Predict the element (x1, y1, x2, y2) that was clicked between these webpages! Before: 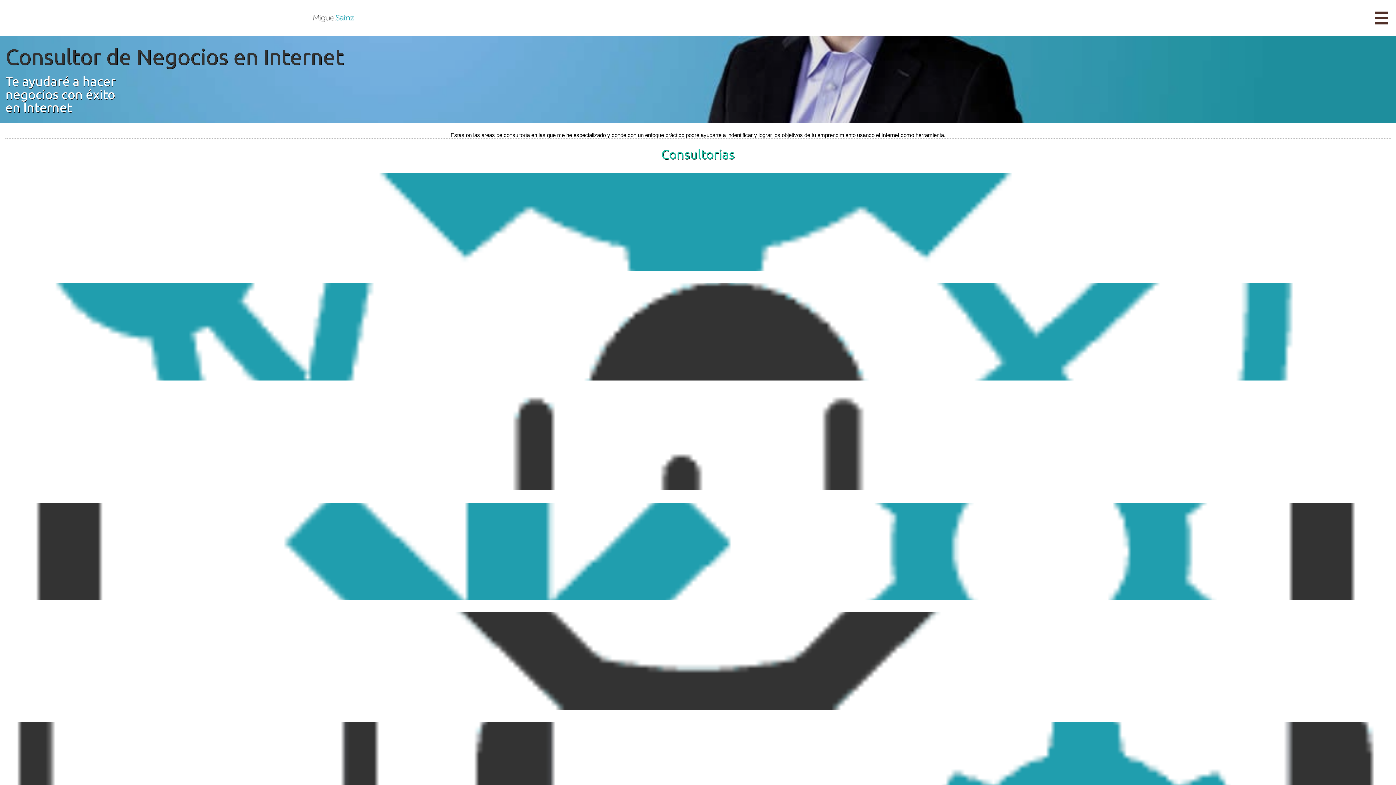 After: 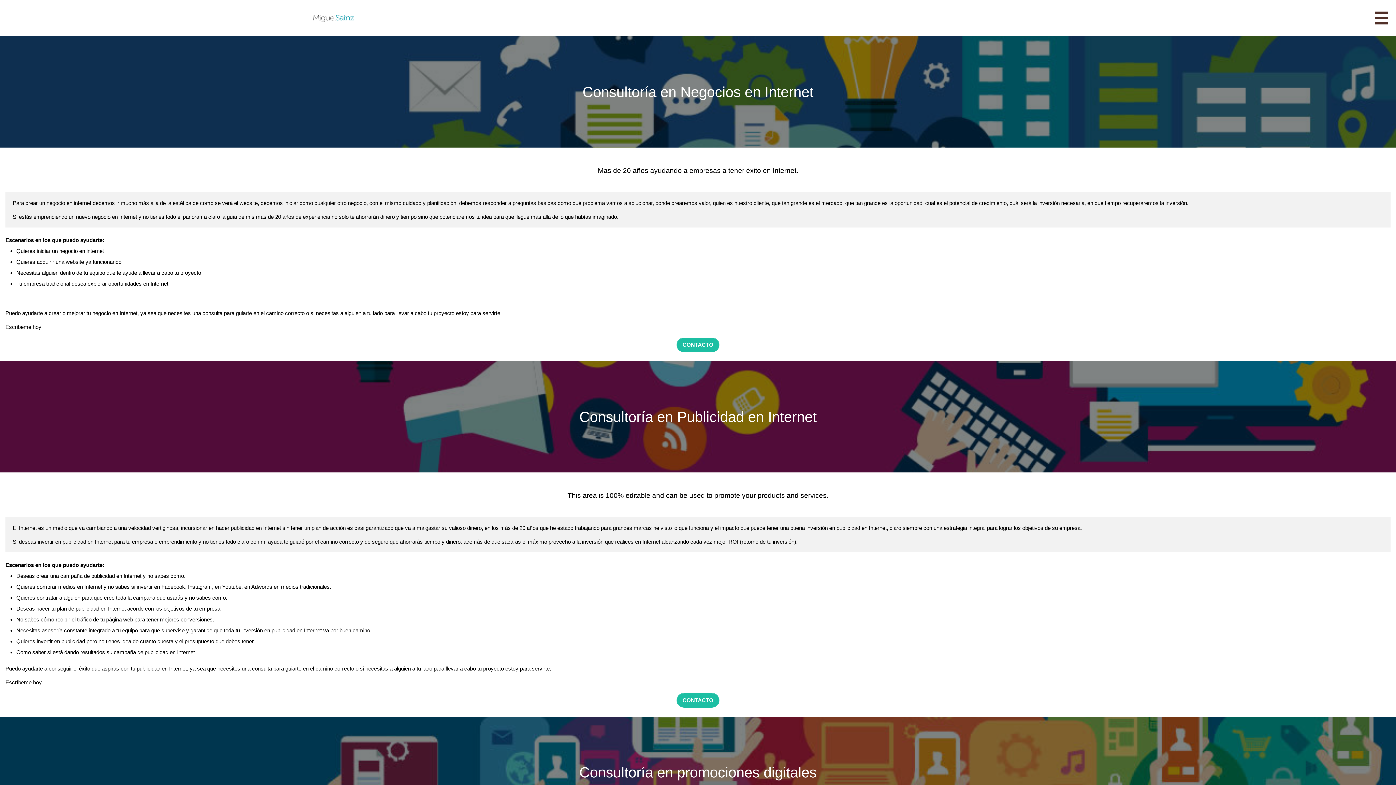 Action: bbox: (5, 169, 1390, 275)